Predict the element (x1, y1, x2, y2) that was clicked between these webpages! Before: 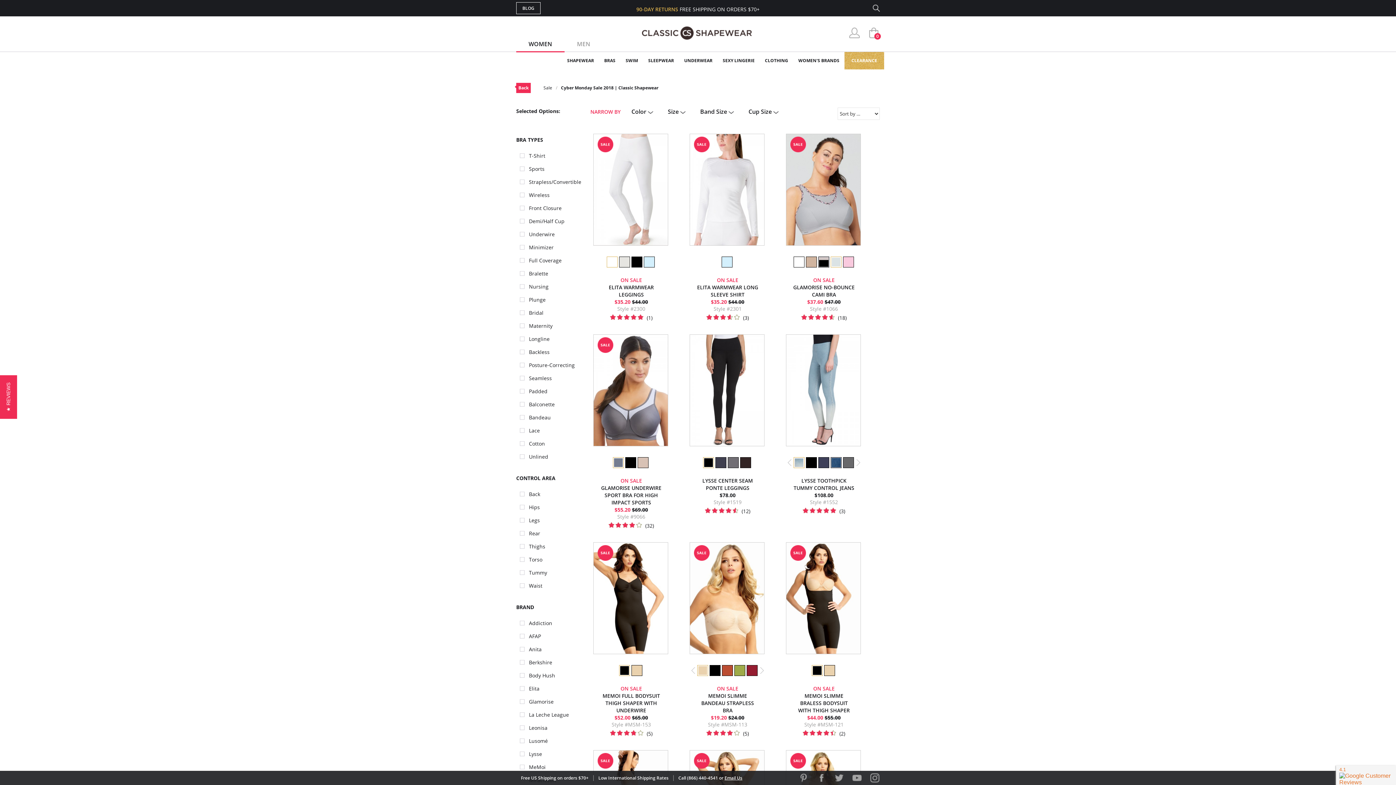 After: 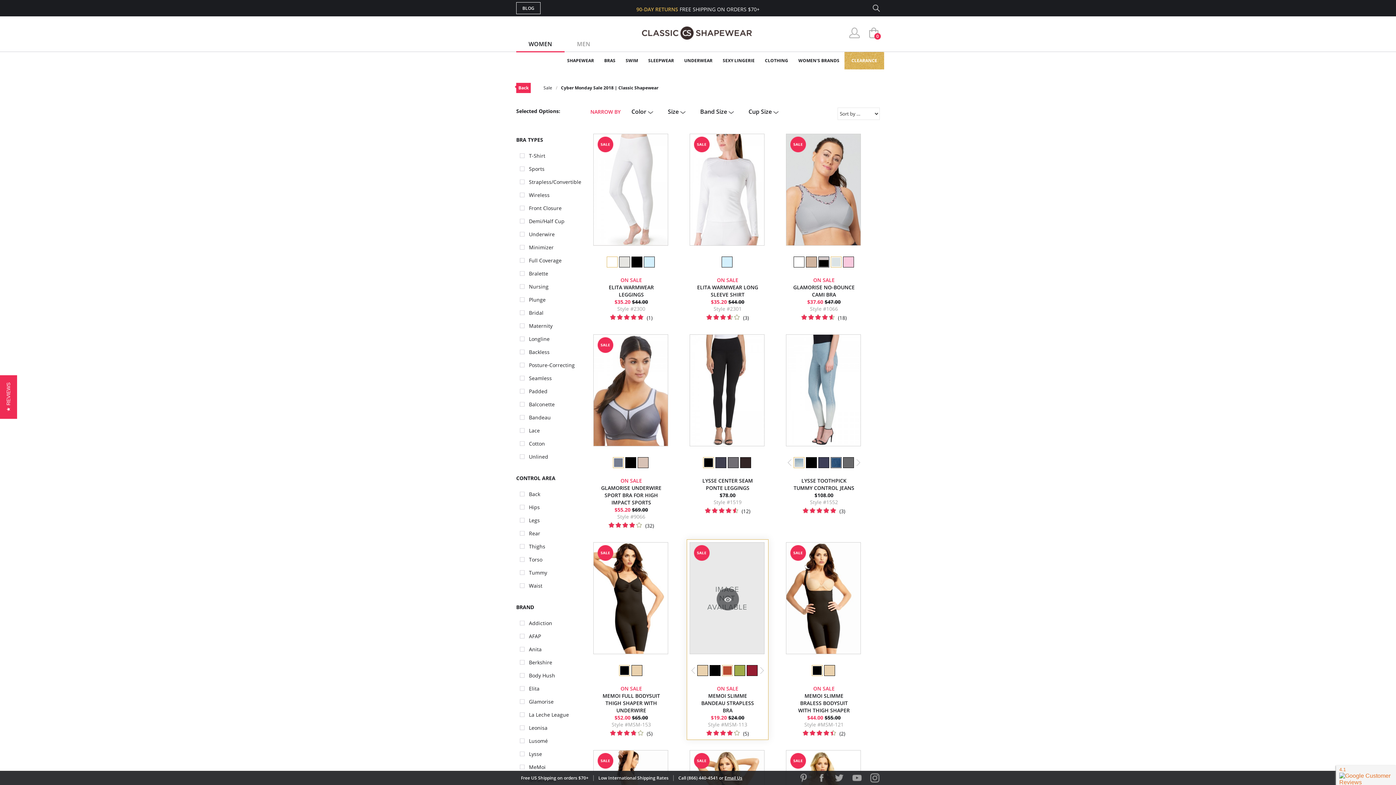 Action: bbox: (722, 665, 733, 676)